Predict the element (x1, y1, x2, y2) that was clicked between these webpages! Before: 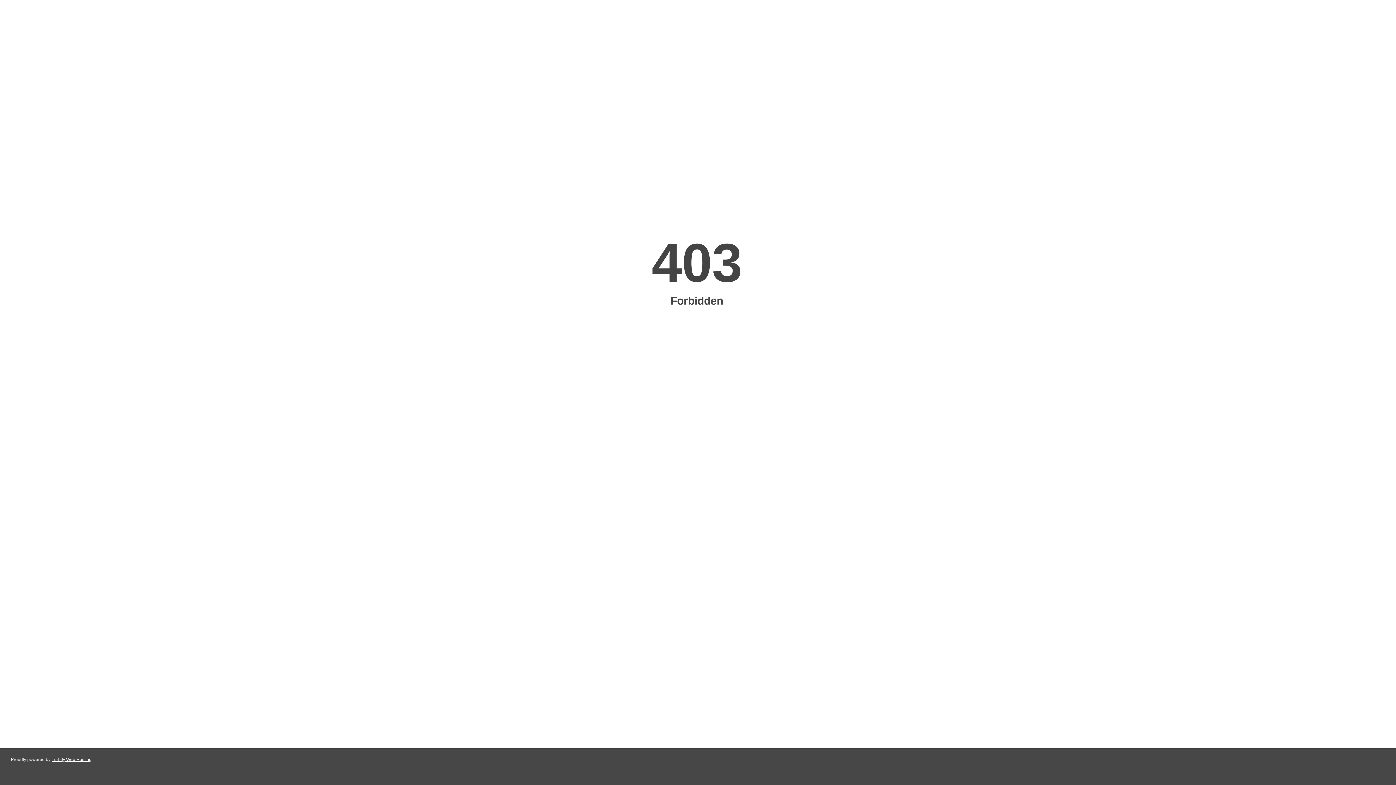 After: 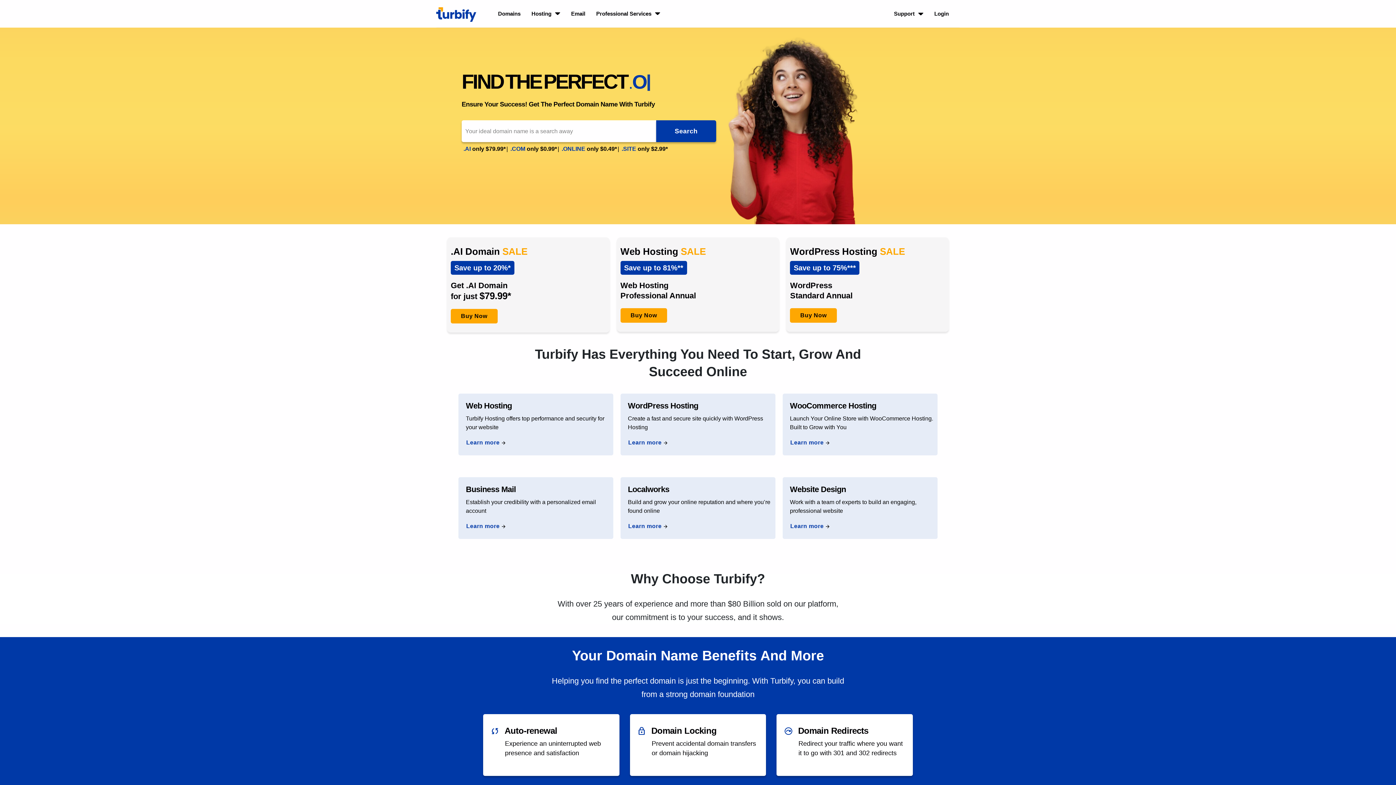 Action: bbox: (51, 757, 91, 762) label: Turbify Web Hosting